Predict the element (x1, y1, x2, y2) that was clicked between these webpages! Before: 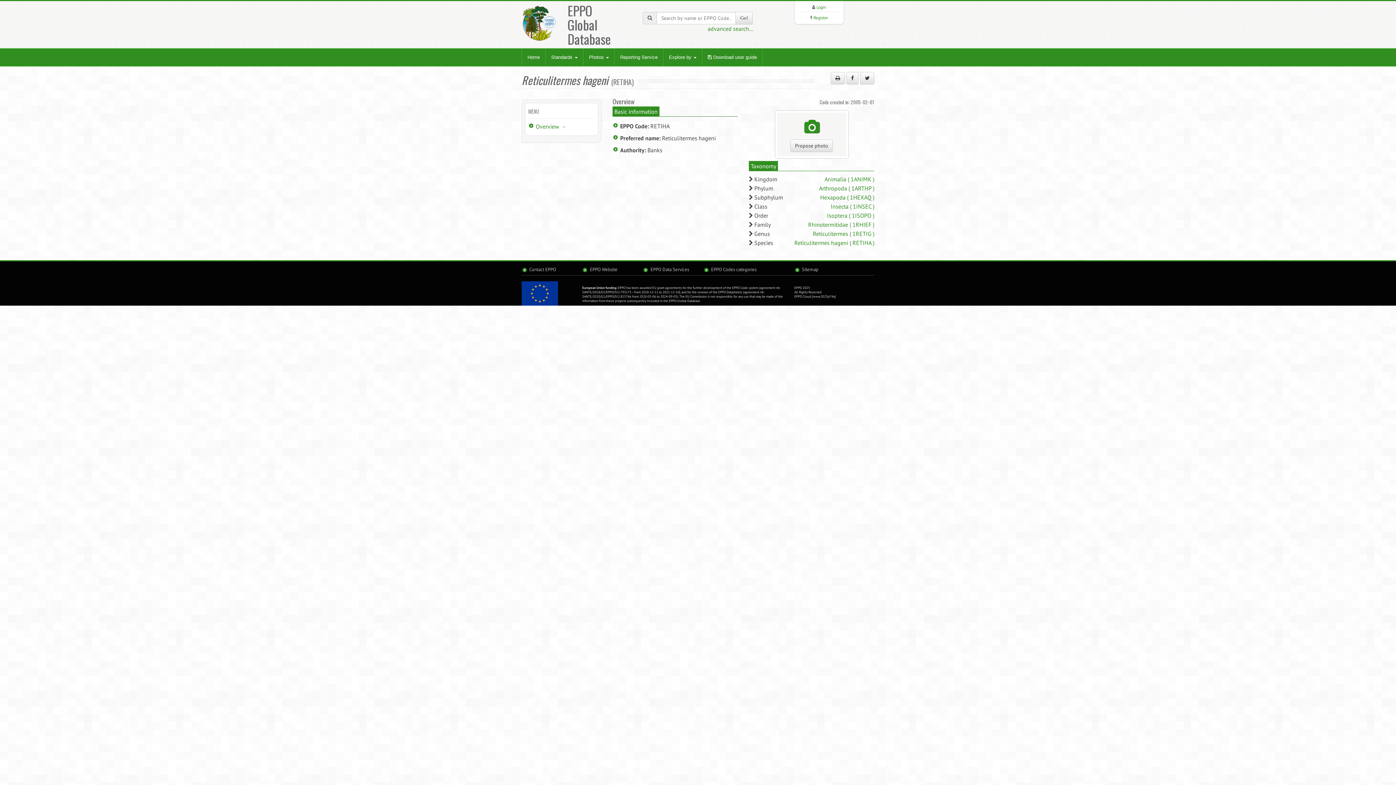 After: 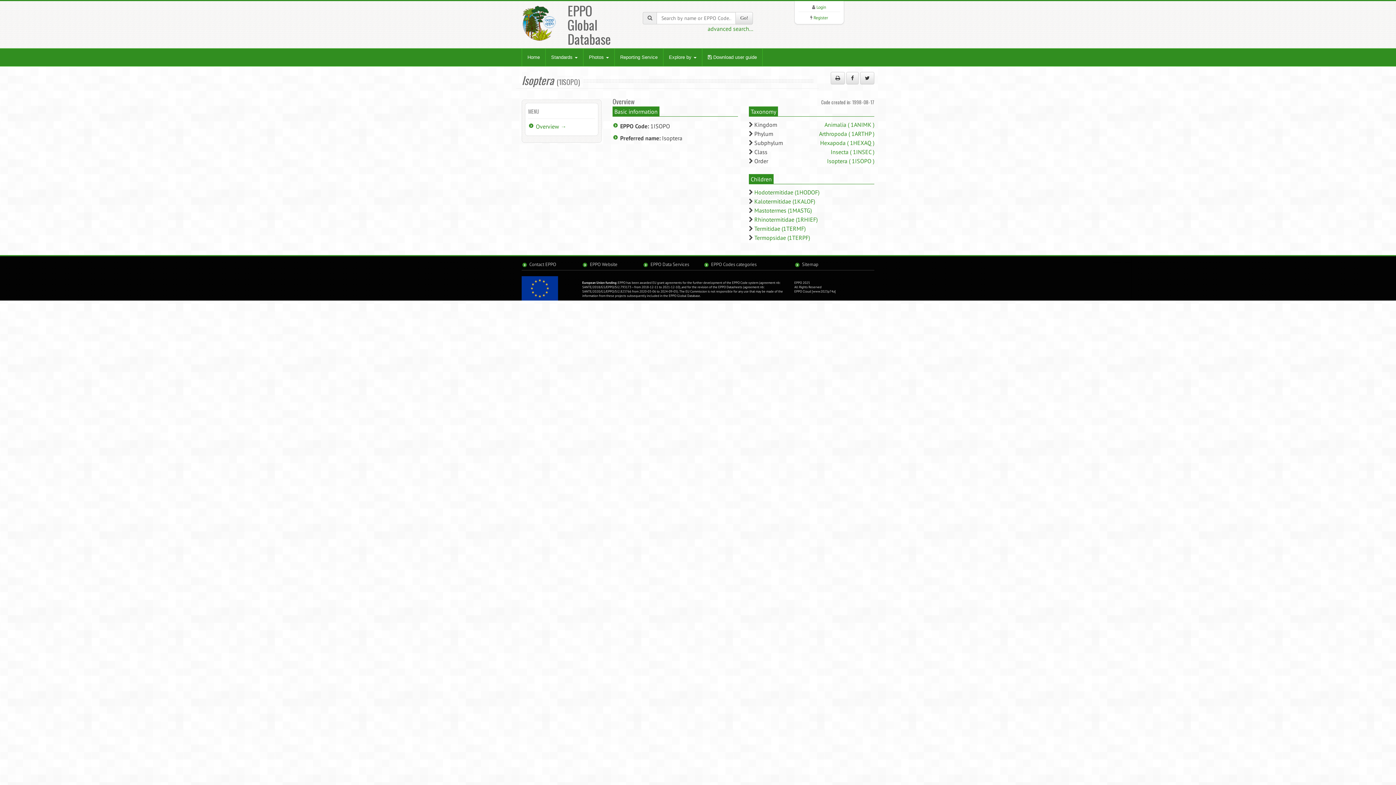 Action: label: Isoptera ( 1ISOPO ) bbox: (827, 212, 874, 219)